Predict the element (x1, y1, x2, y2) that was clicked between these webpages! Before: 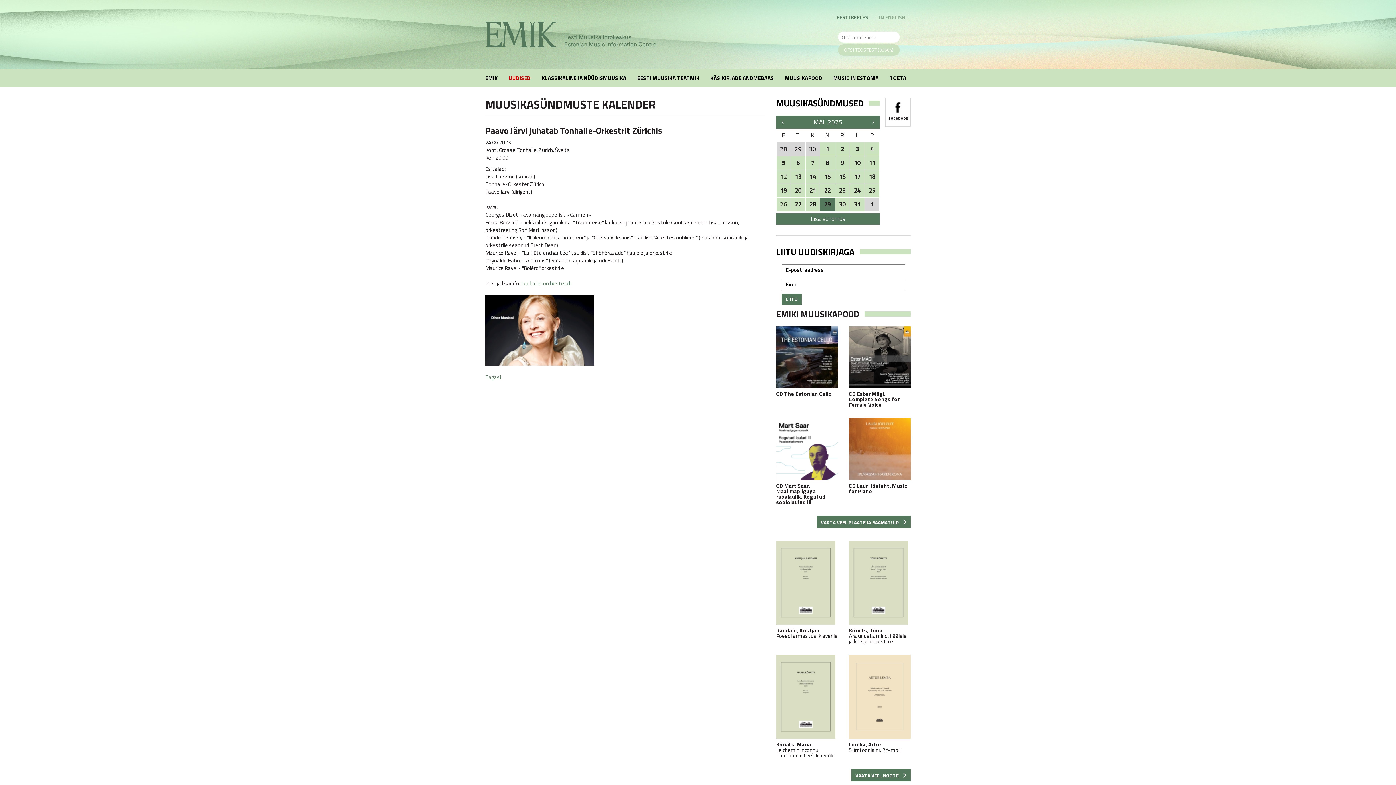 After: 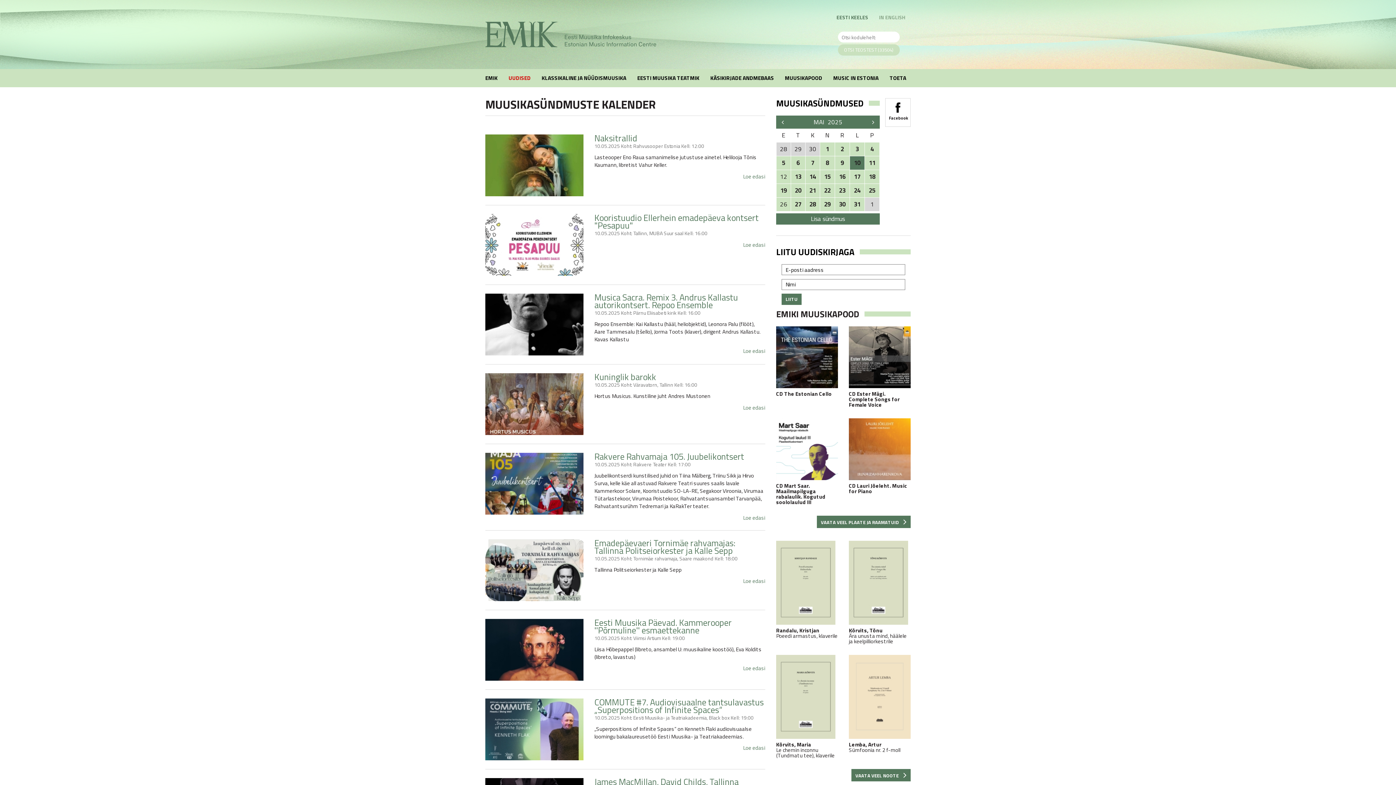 Action: bbox: (850, 156, 864, 169) label: 10